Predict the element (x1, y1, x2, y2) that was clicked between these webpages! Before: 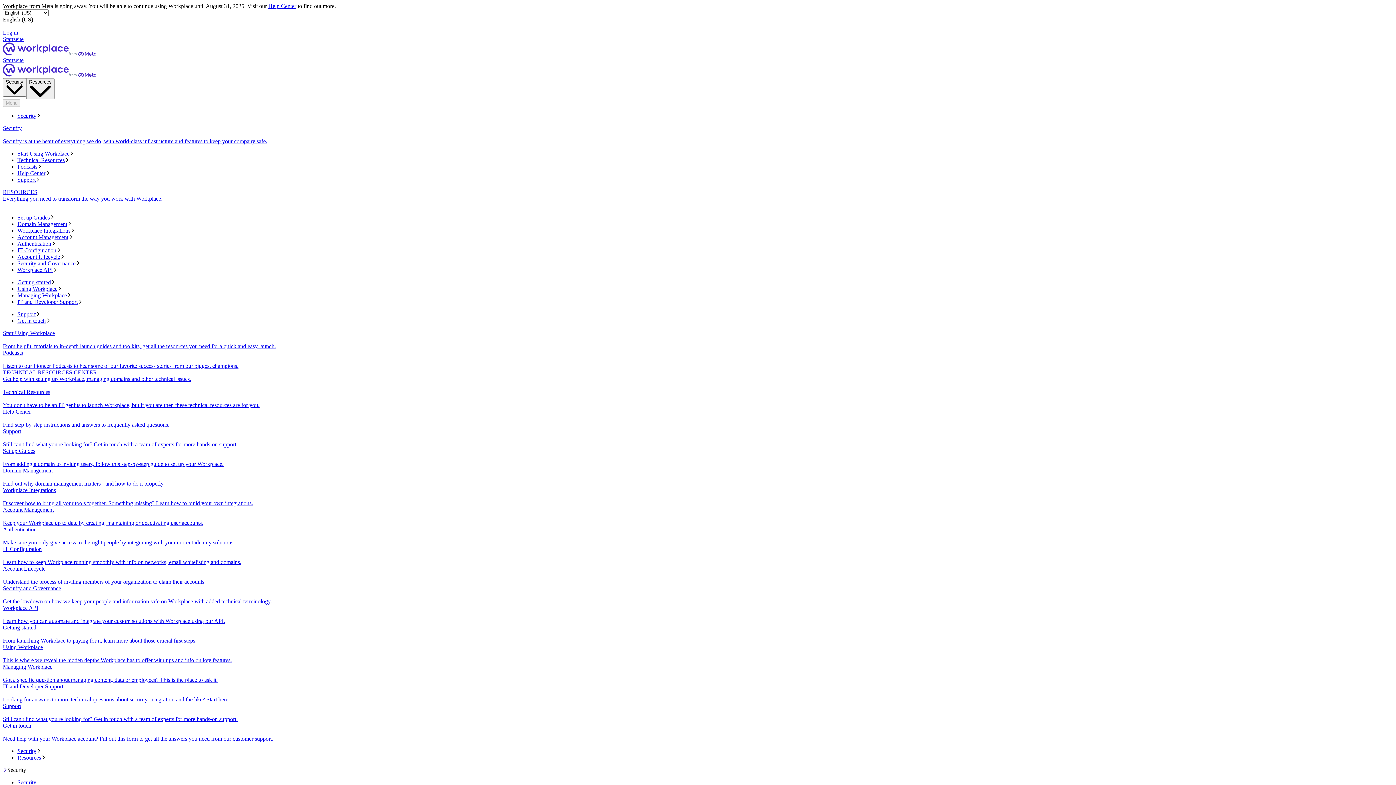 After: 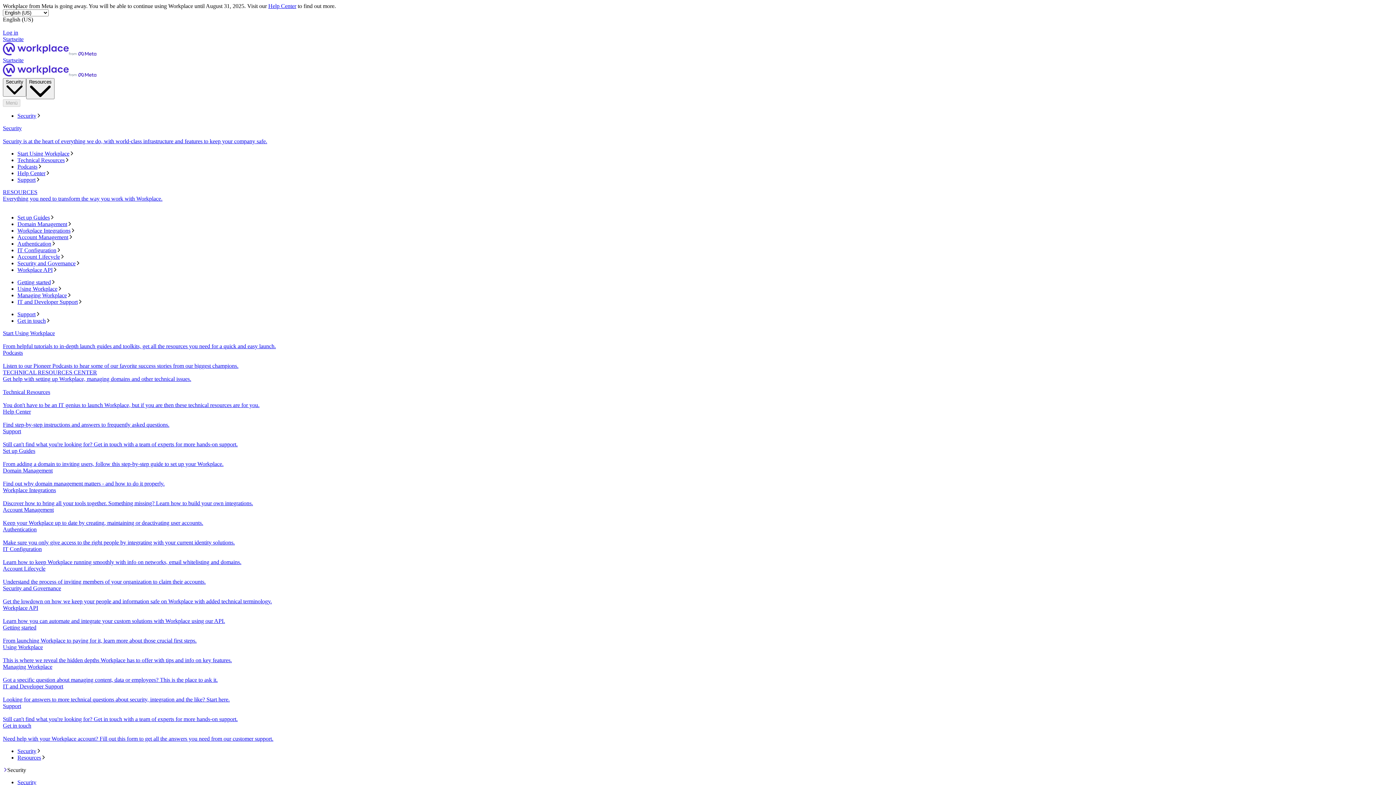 Action: label: Technical Resources bbox: (17, 157, 1393, 163)